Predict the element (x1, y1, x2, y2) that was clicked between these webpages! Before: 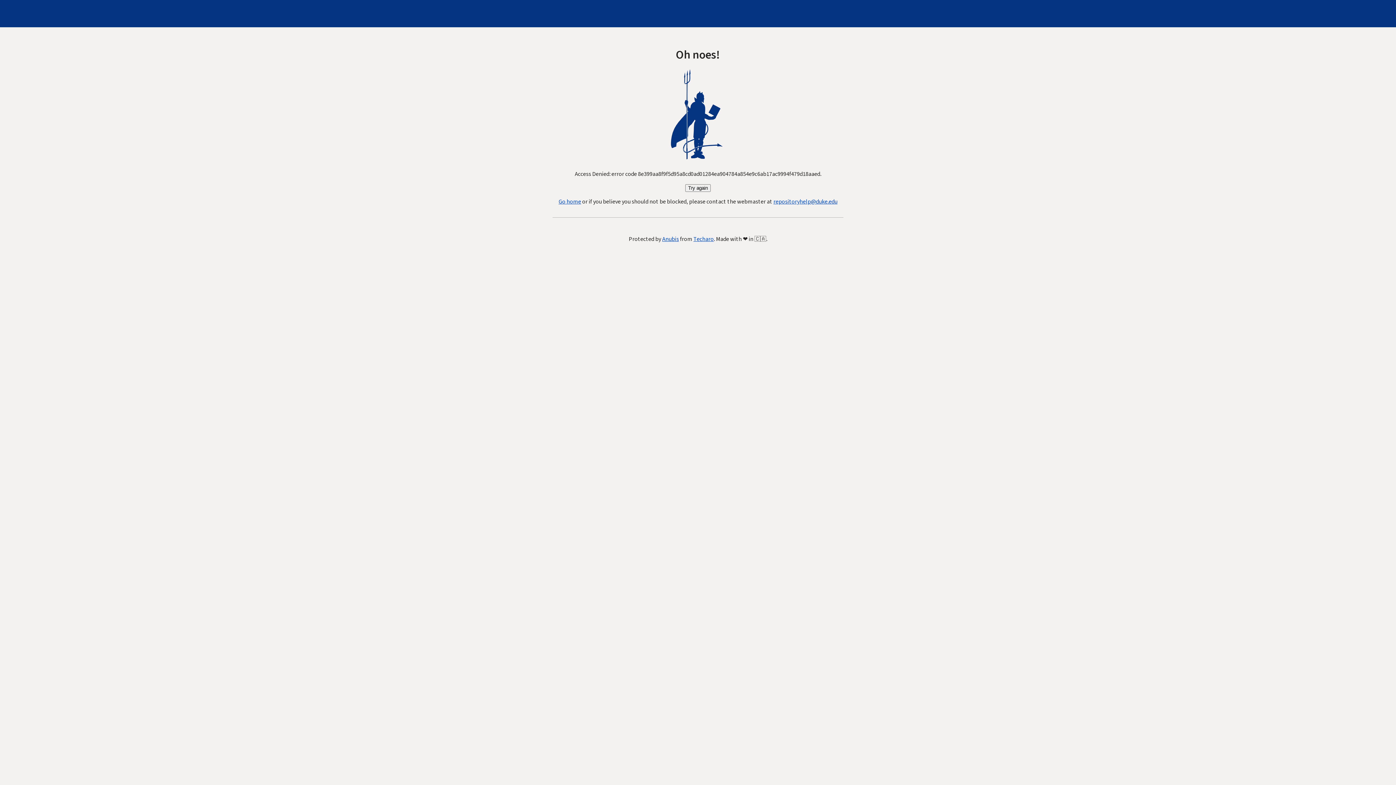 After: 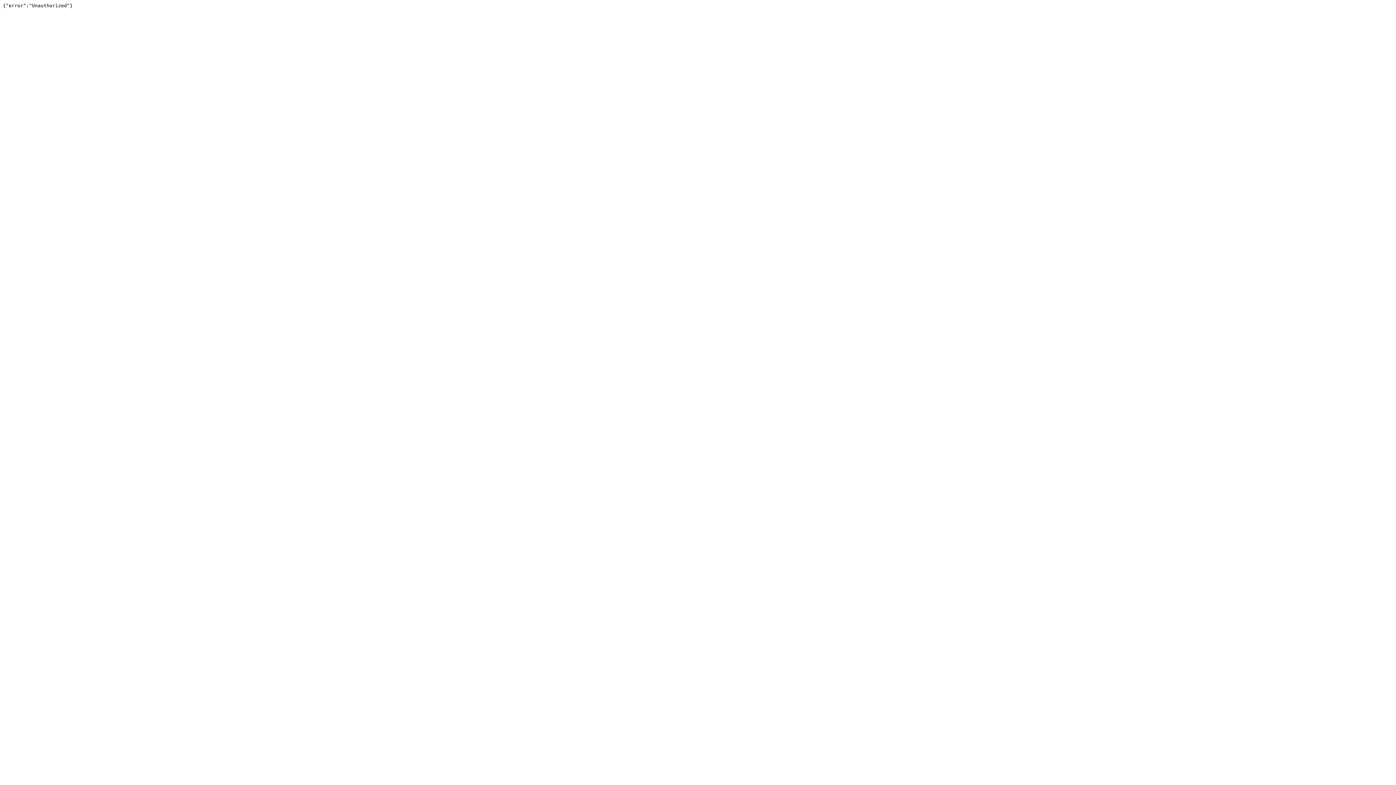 Action: label: Techaro bbox: (693, 235, 714, 243)